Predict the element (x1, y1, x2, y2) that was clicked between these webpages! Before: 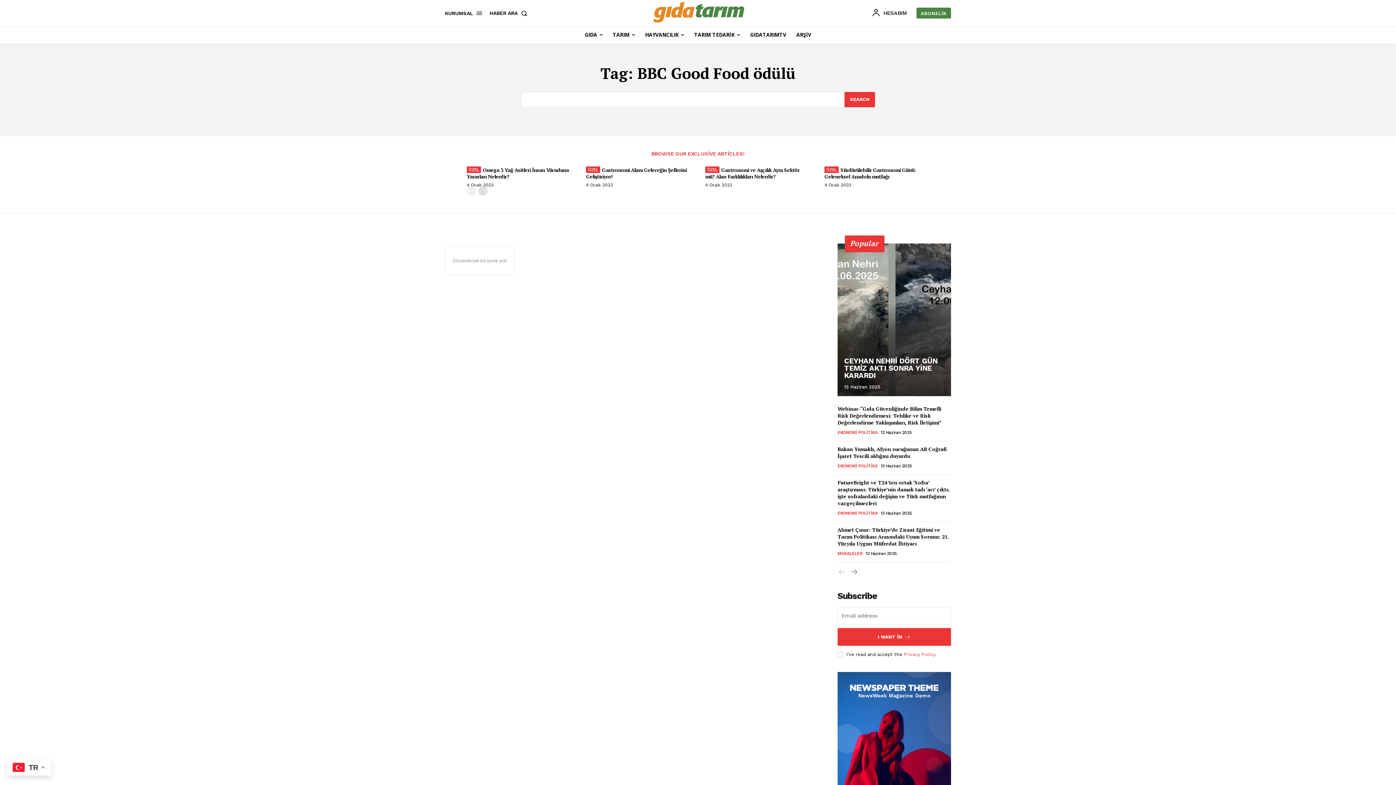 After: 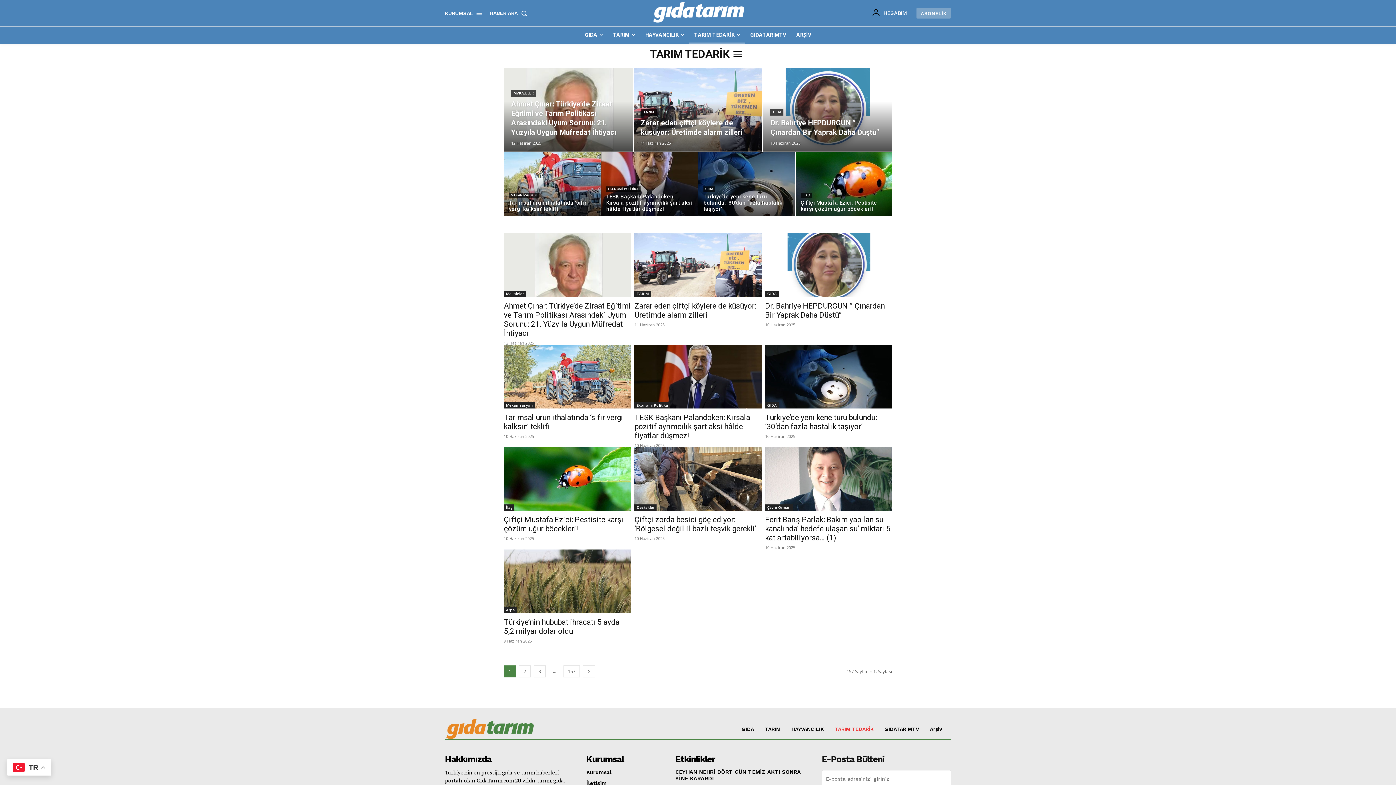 Action: bbox: (689, 26, 745, 43) label: TARIM TEDARİK